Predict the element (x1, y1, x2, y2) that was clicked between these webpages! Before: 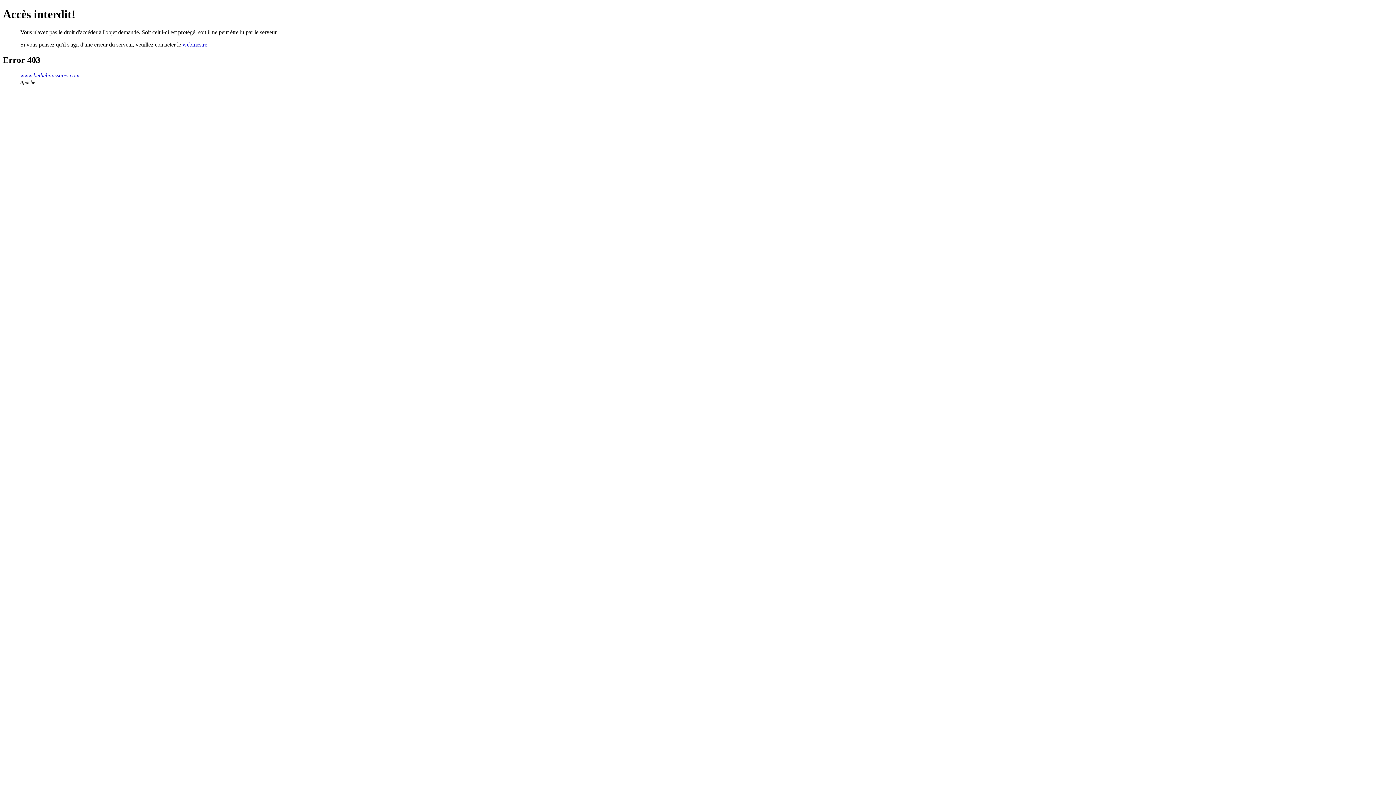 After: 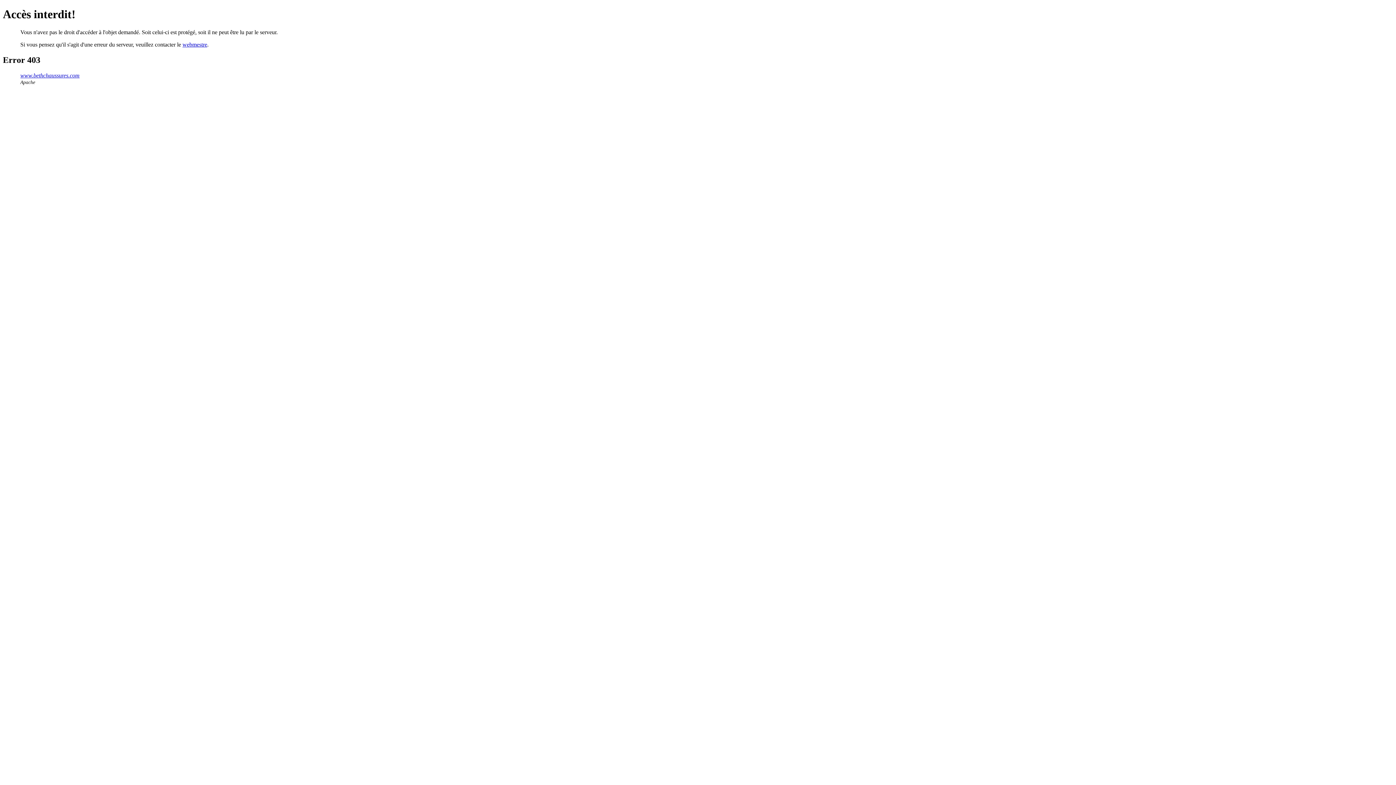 Action: label: webmestre bbox: (182, 41, 207, 47)